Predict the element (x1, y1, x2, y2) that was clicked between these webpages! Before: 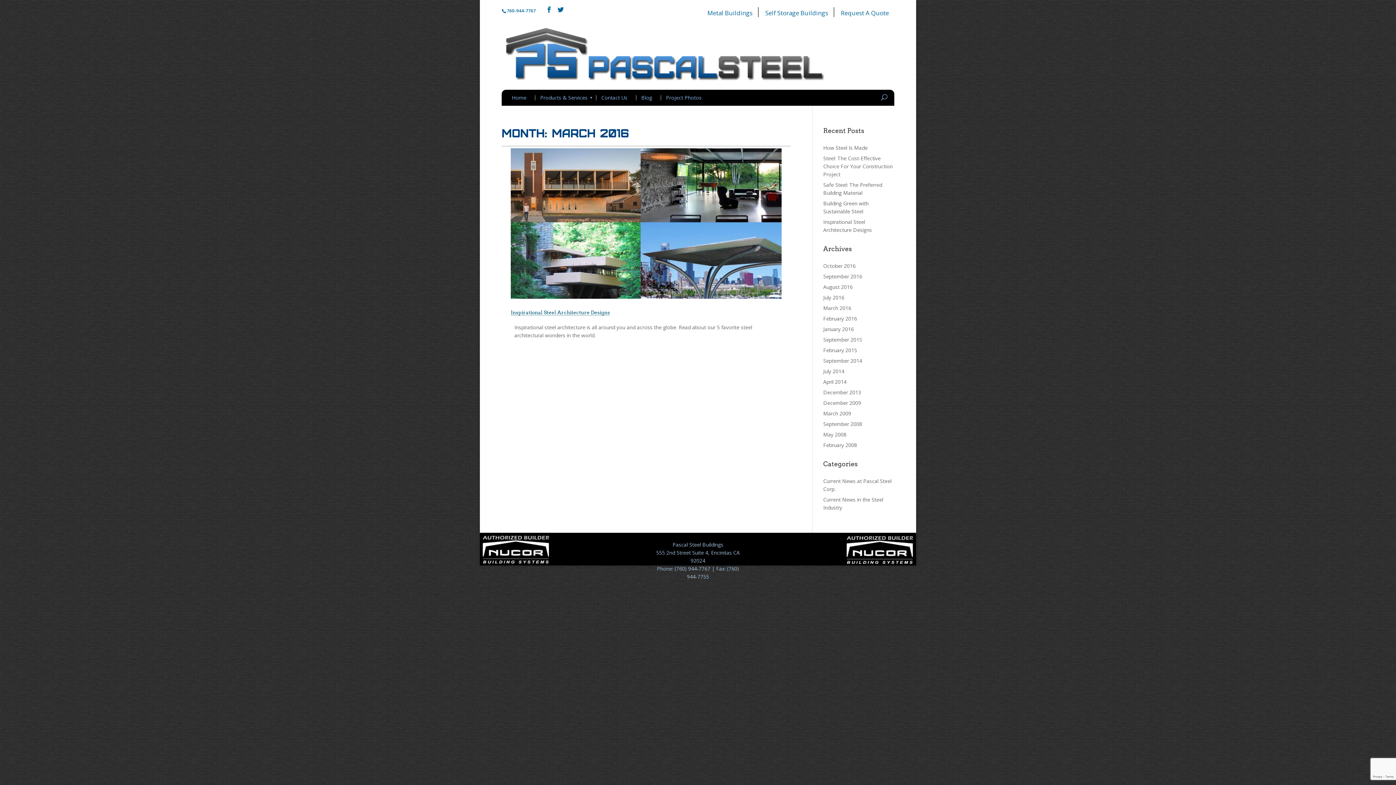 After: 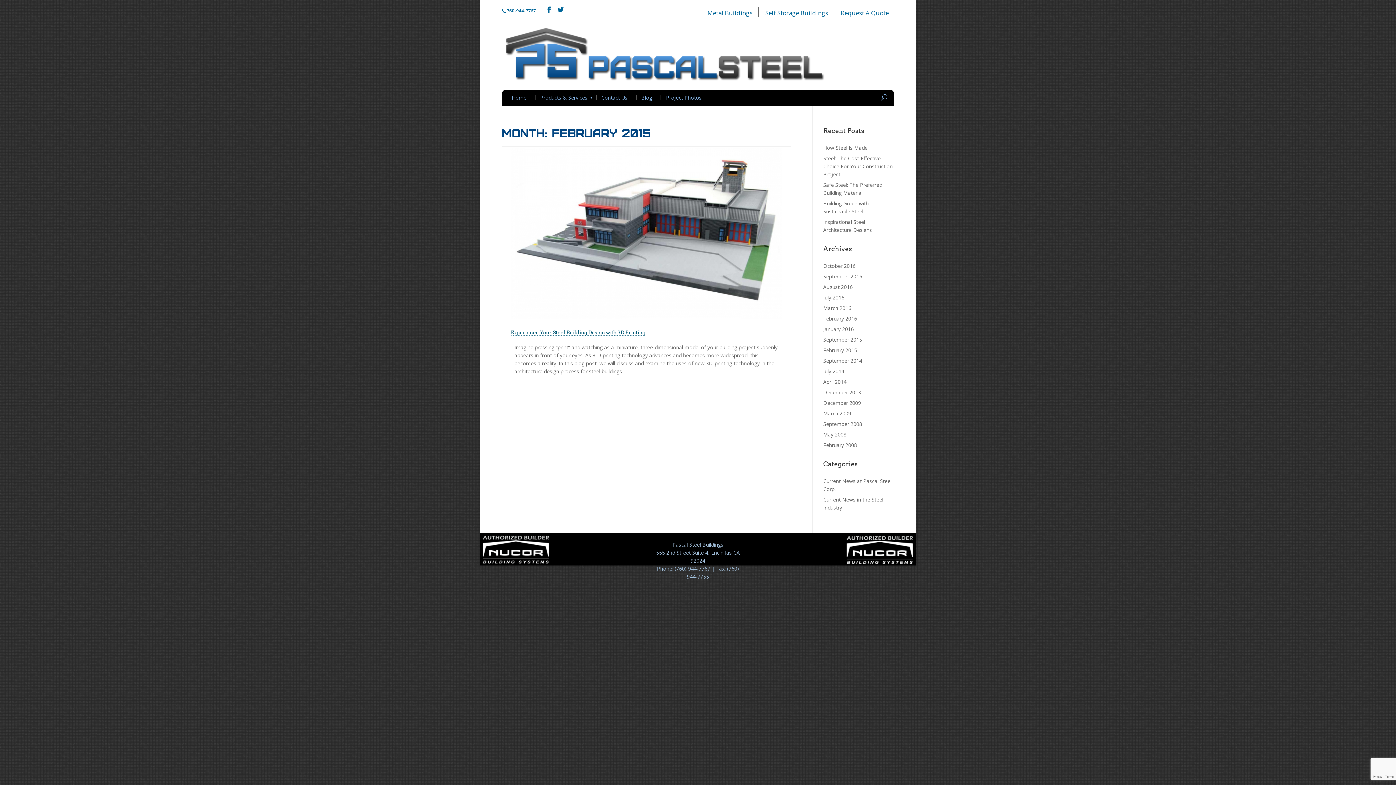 Action: bbox: (823, 346, 857, 353) label: February 2015